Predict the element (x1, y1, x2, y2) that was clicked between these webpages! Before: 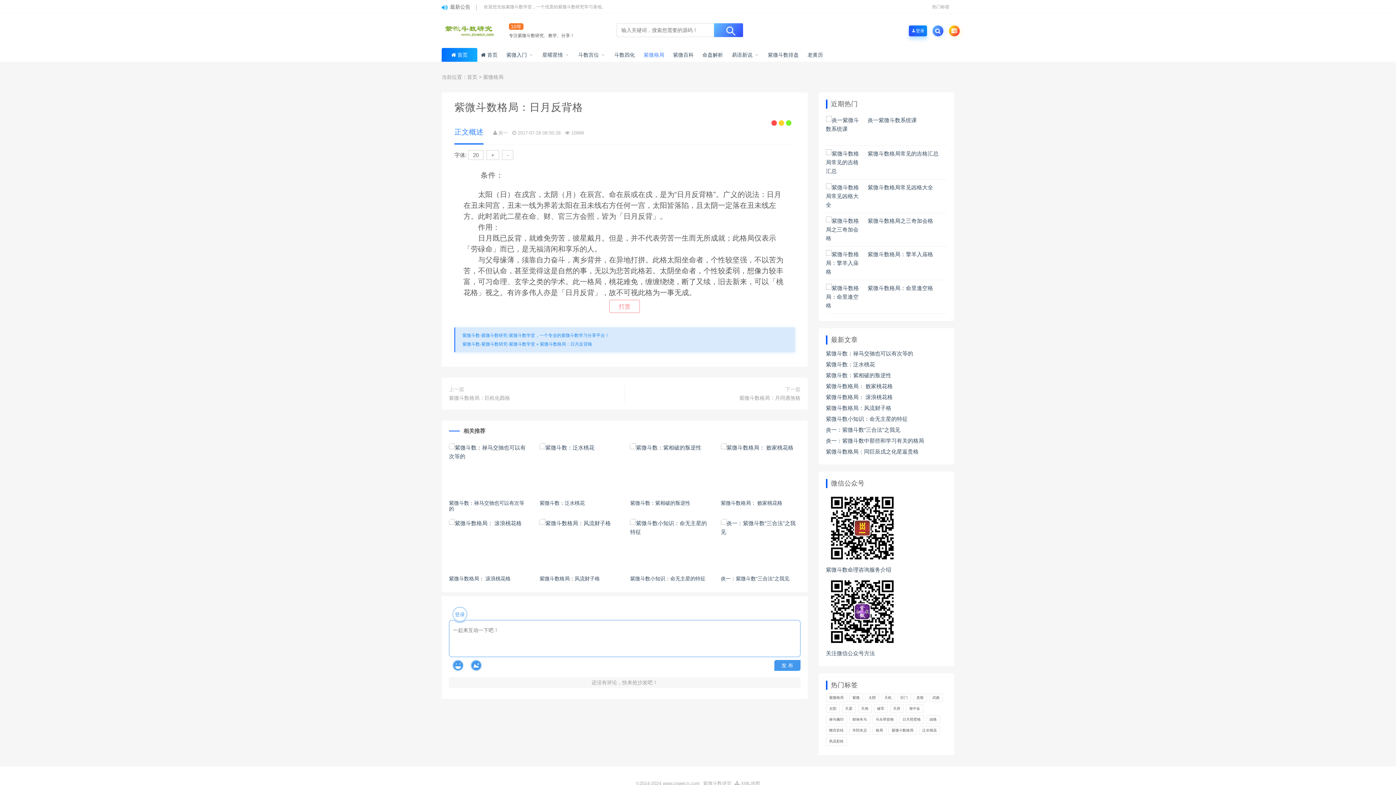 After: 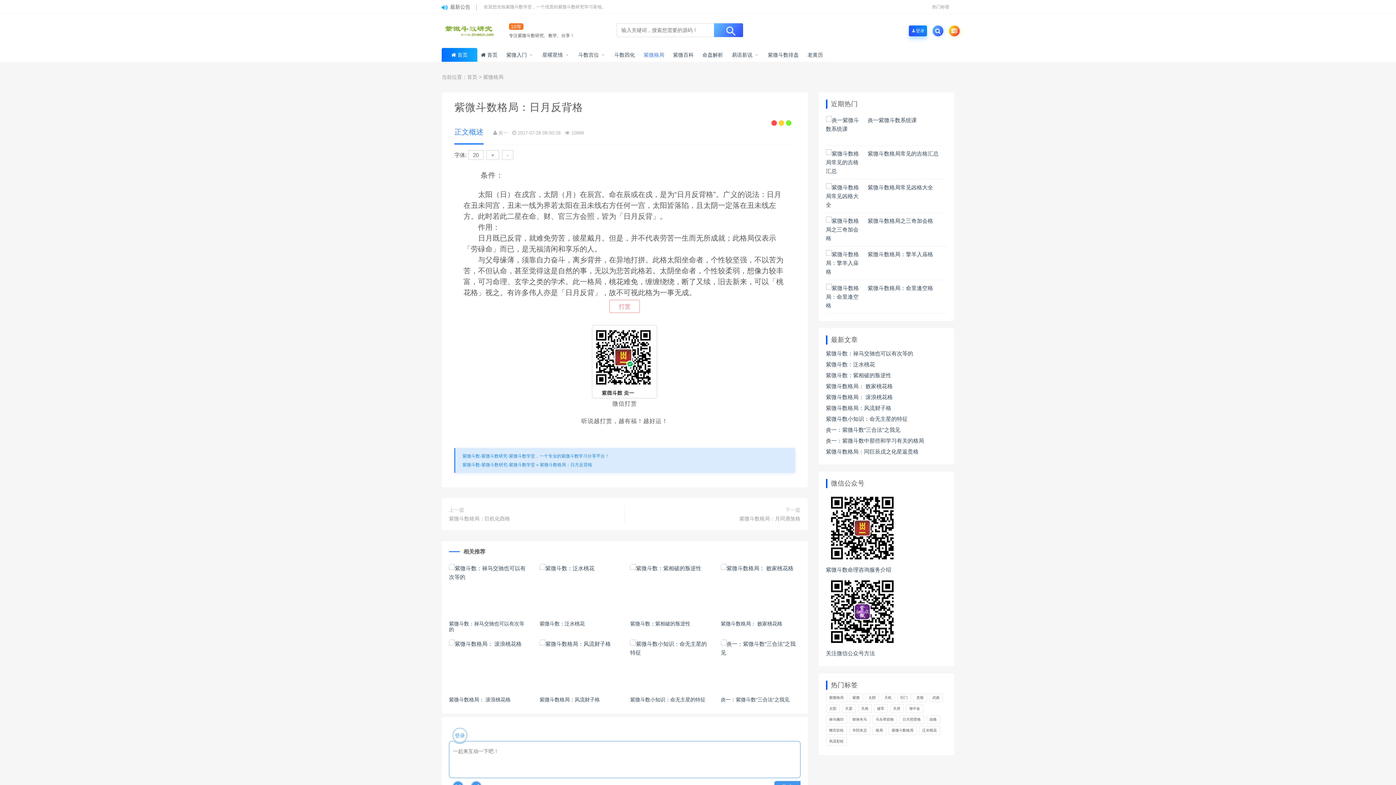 Action: label: 打赏 bbox: (609, 300, 640, 313)